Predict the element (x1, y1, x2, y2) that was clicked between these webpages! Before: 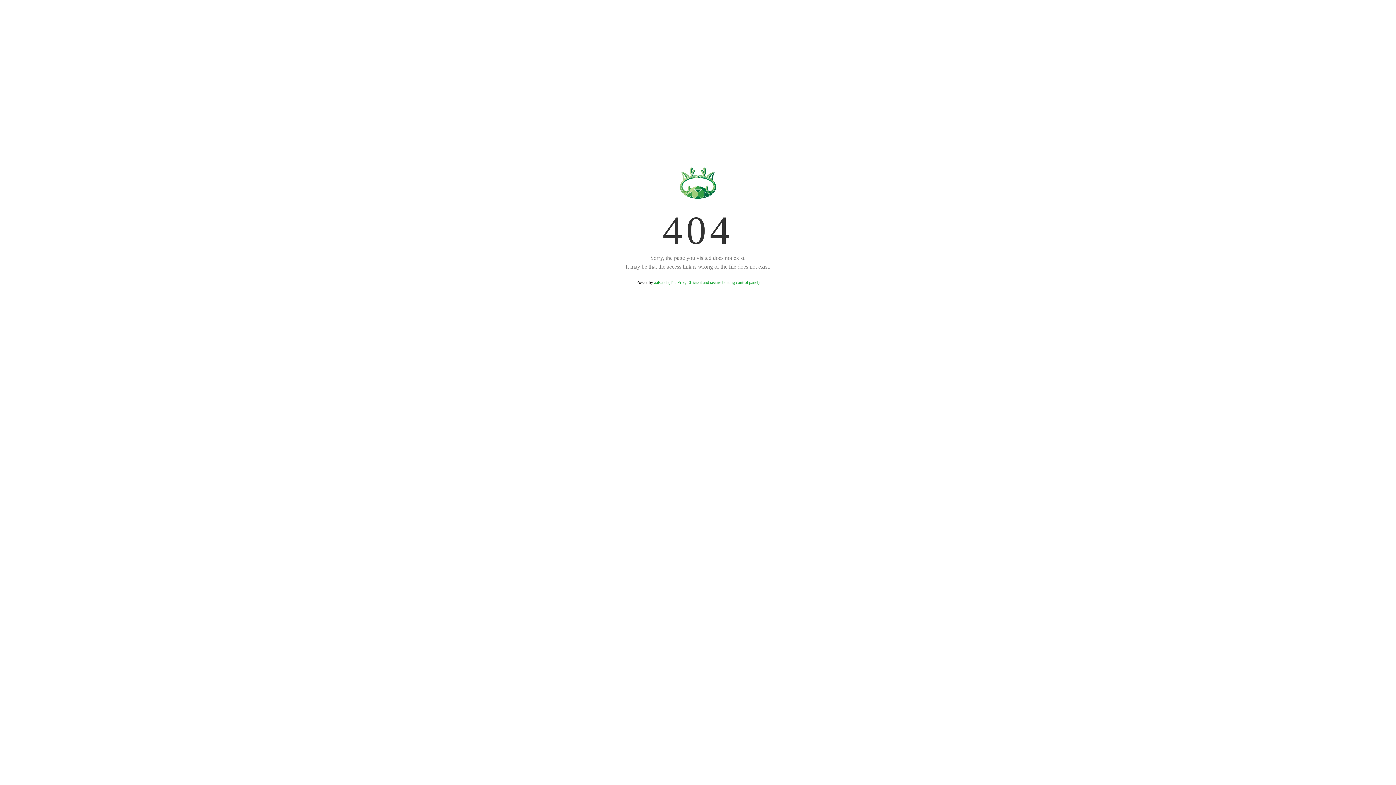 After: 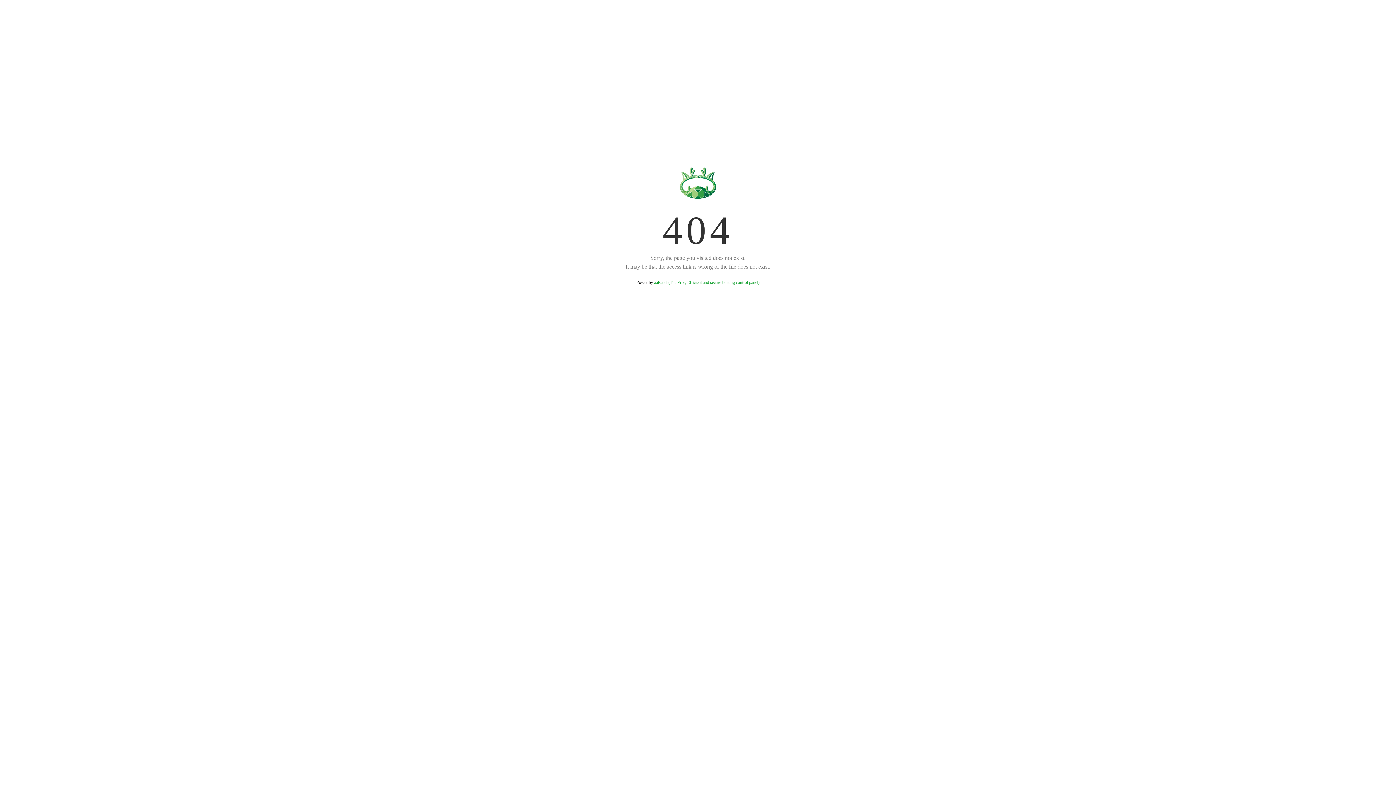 Action: bbox: (654, 280, 759, 285) label: aaPanel (The Free, Efficient and secure hosting control panel)